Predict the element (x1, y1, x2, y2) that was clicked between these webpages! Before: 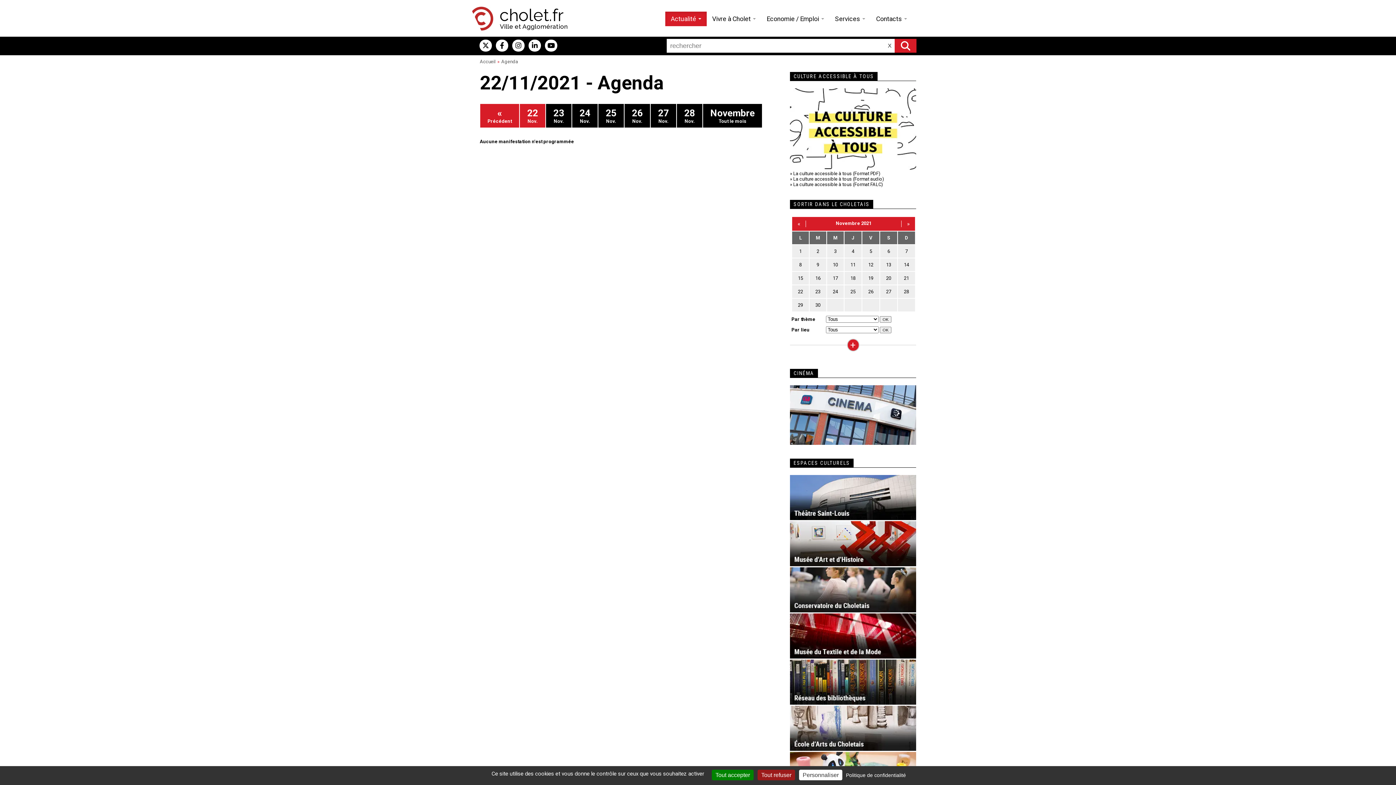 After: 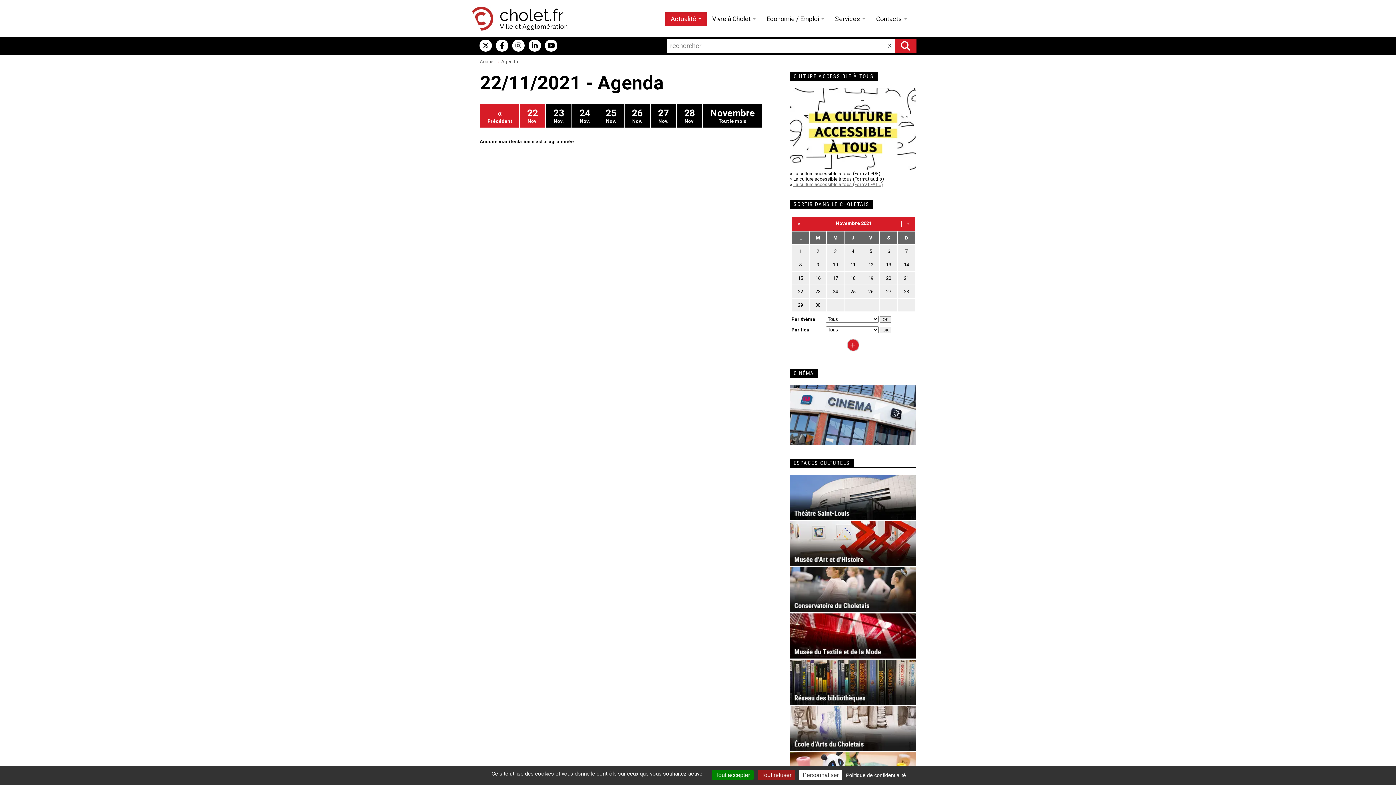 Action: bbox: (793, 181, 883, 187) label: La culture accessible à tous (Format FALC)